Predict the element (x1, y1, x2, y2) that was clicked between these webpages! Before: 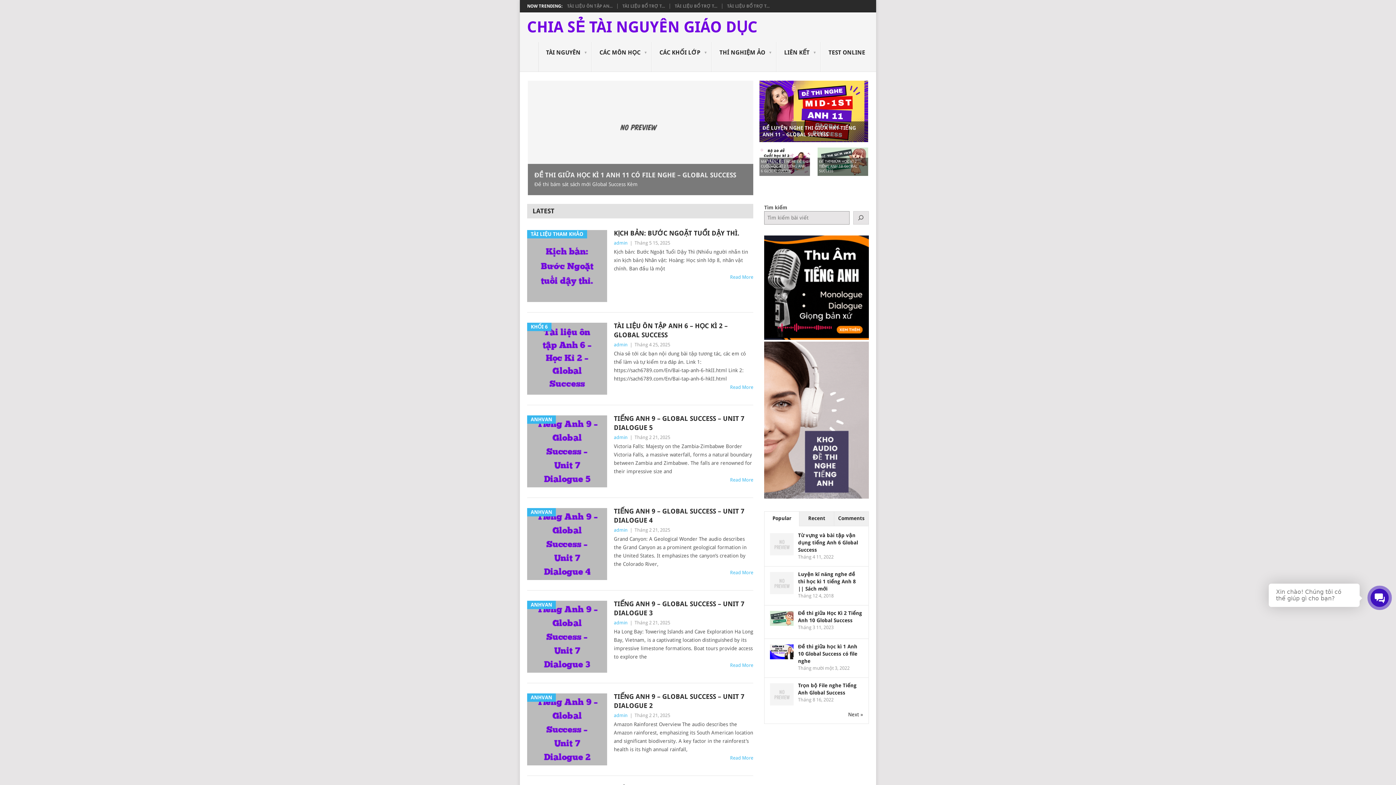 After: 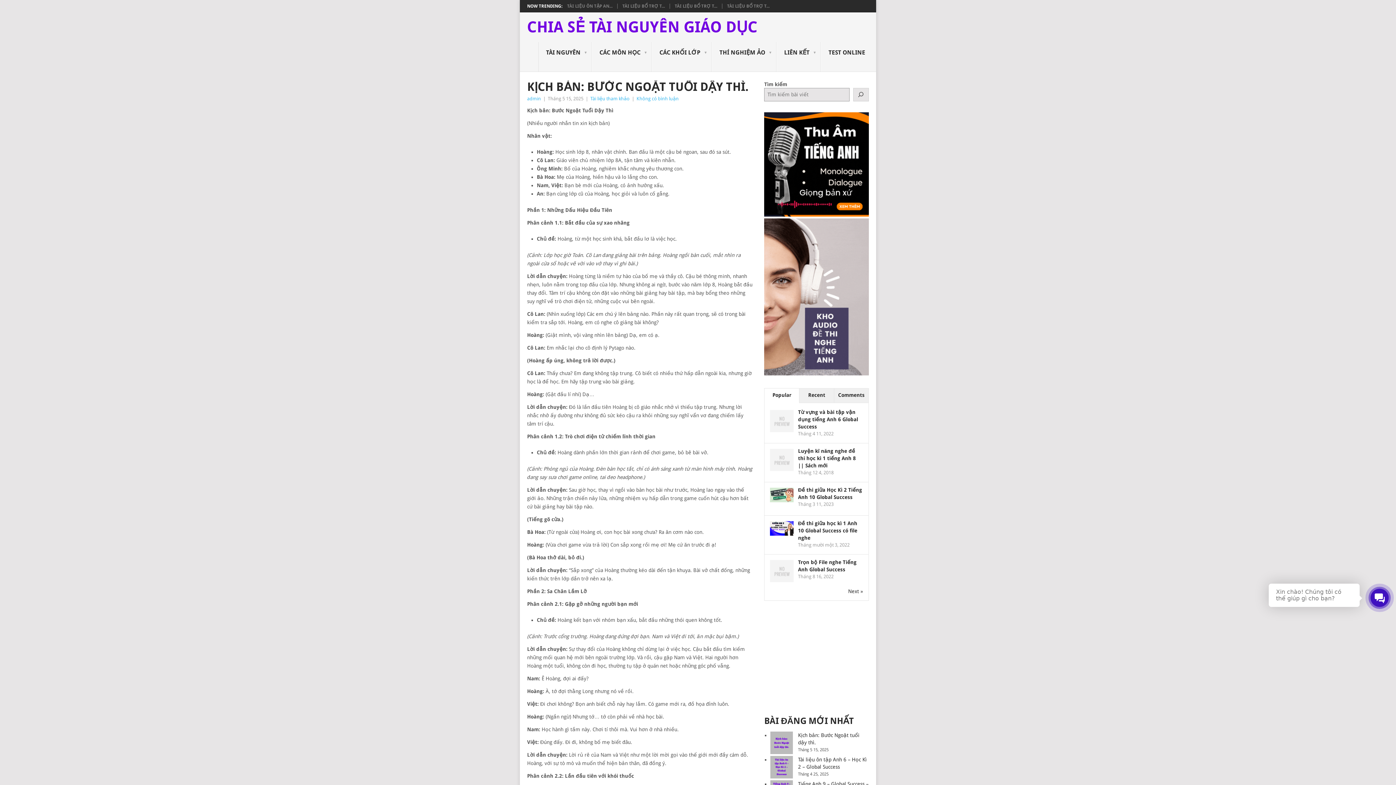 Action: bbox: (527, 230, 607, 302) label: TÀI LIỆU THAM KHẢO